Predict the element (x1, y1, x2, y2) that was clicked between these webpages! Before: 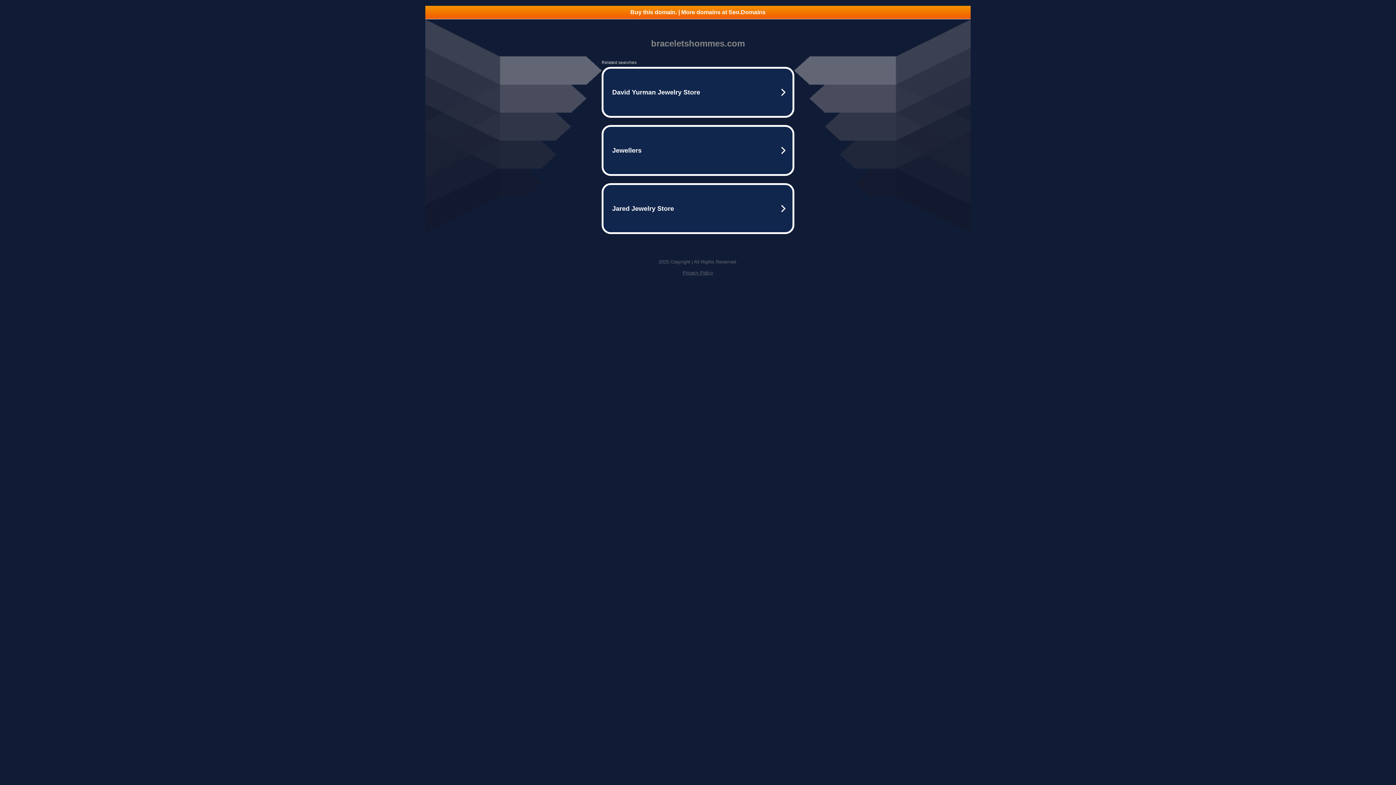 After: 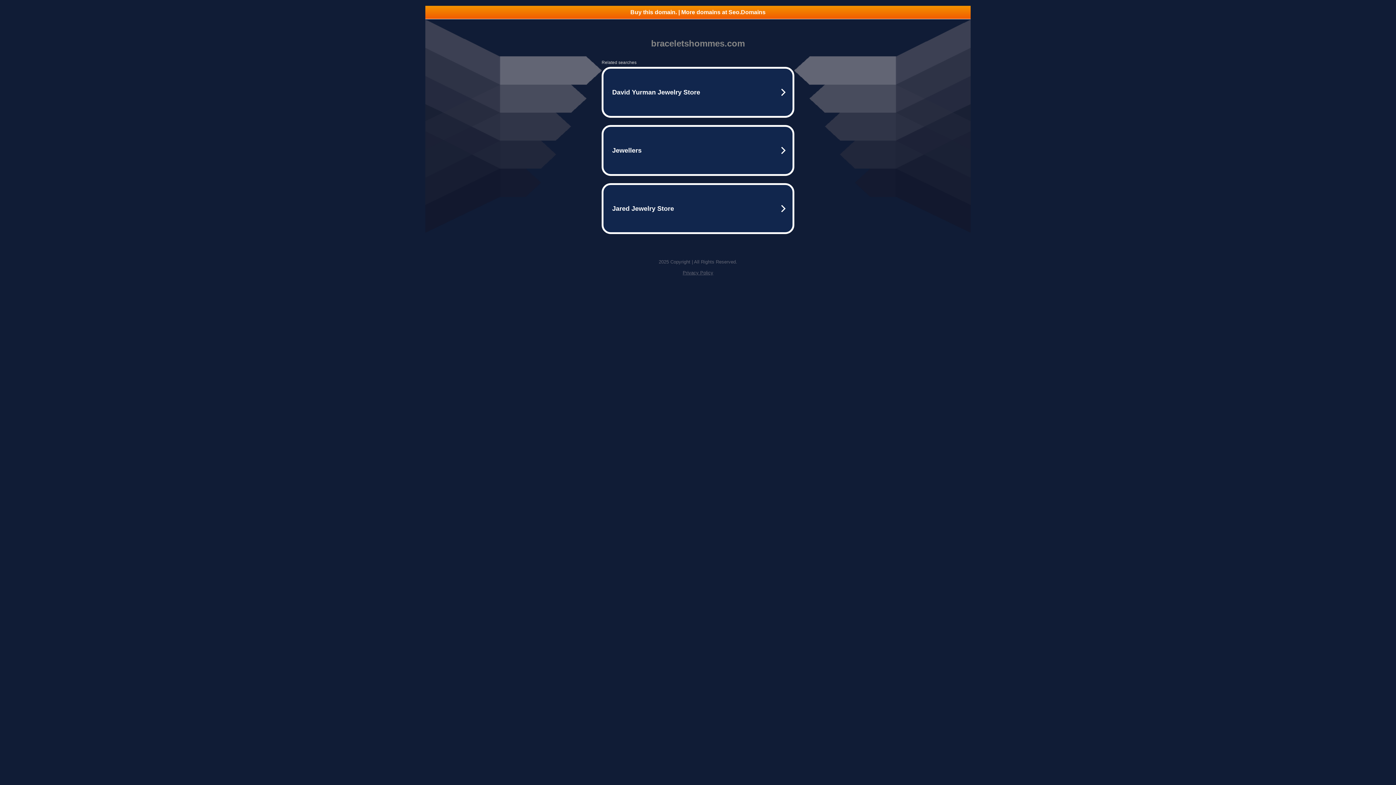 Action: label: Privacy Policy bbox: (682, 270, 713, 275)